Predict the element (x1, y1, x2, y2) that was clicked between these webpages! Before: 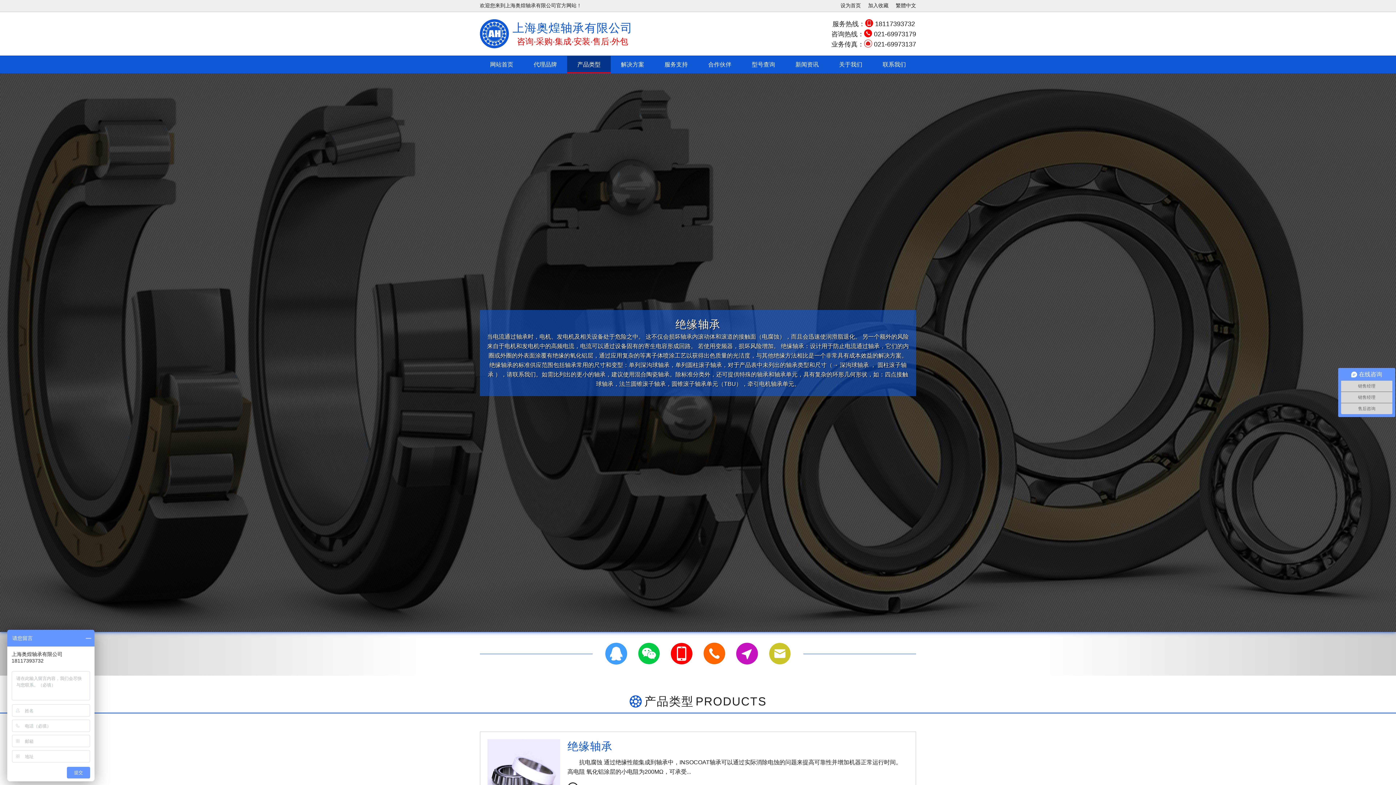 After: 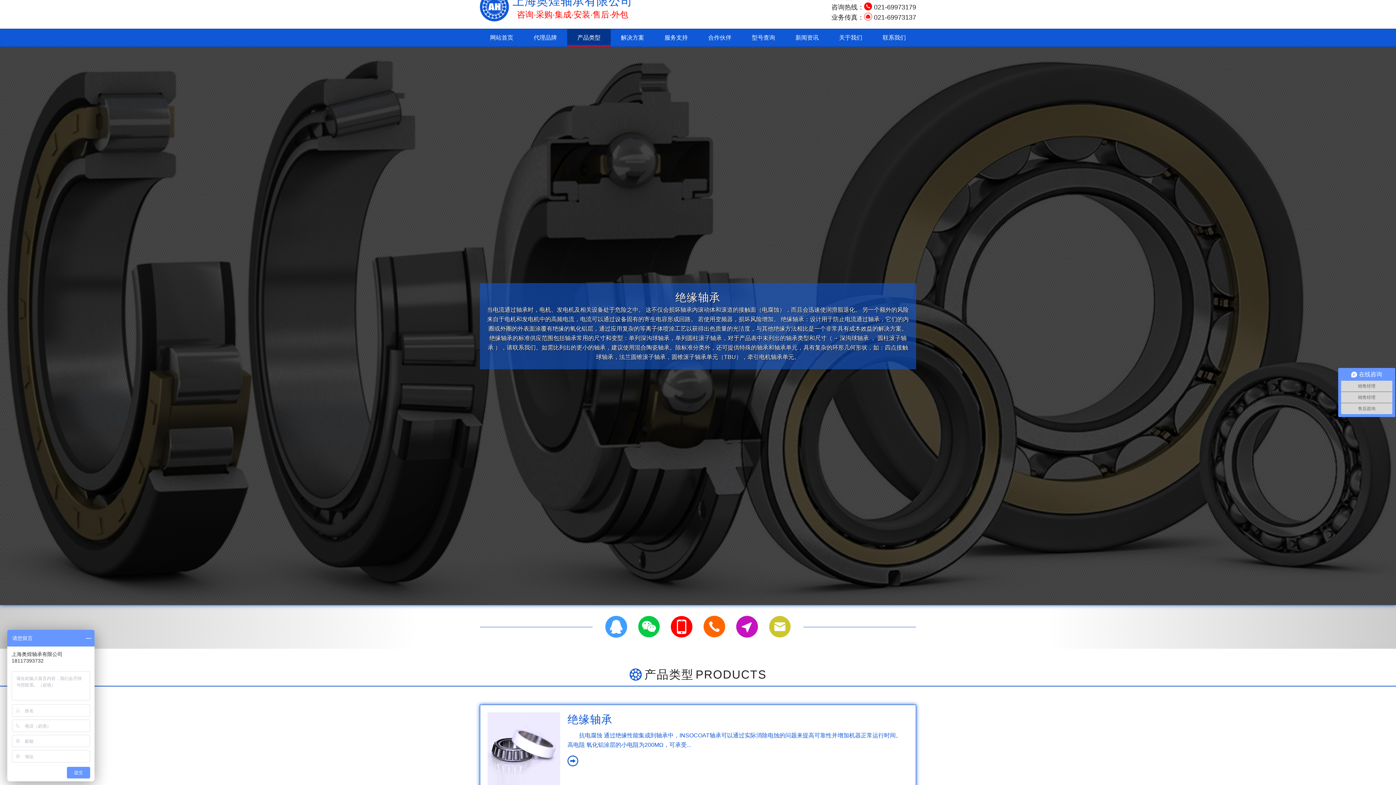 Action: label: 绝缘轴承

抗电腐蚀 通过绝缘性能集成到轴承中，INSOCOAT轴承可以通过实际消除电蚀的问题来提高可靠性并增加机器正常运行时间。 高电阻 氧化铝涂层的小电阻为200MΩ，可承受...

 bbox: (487, 739, 908, 812)